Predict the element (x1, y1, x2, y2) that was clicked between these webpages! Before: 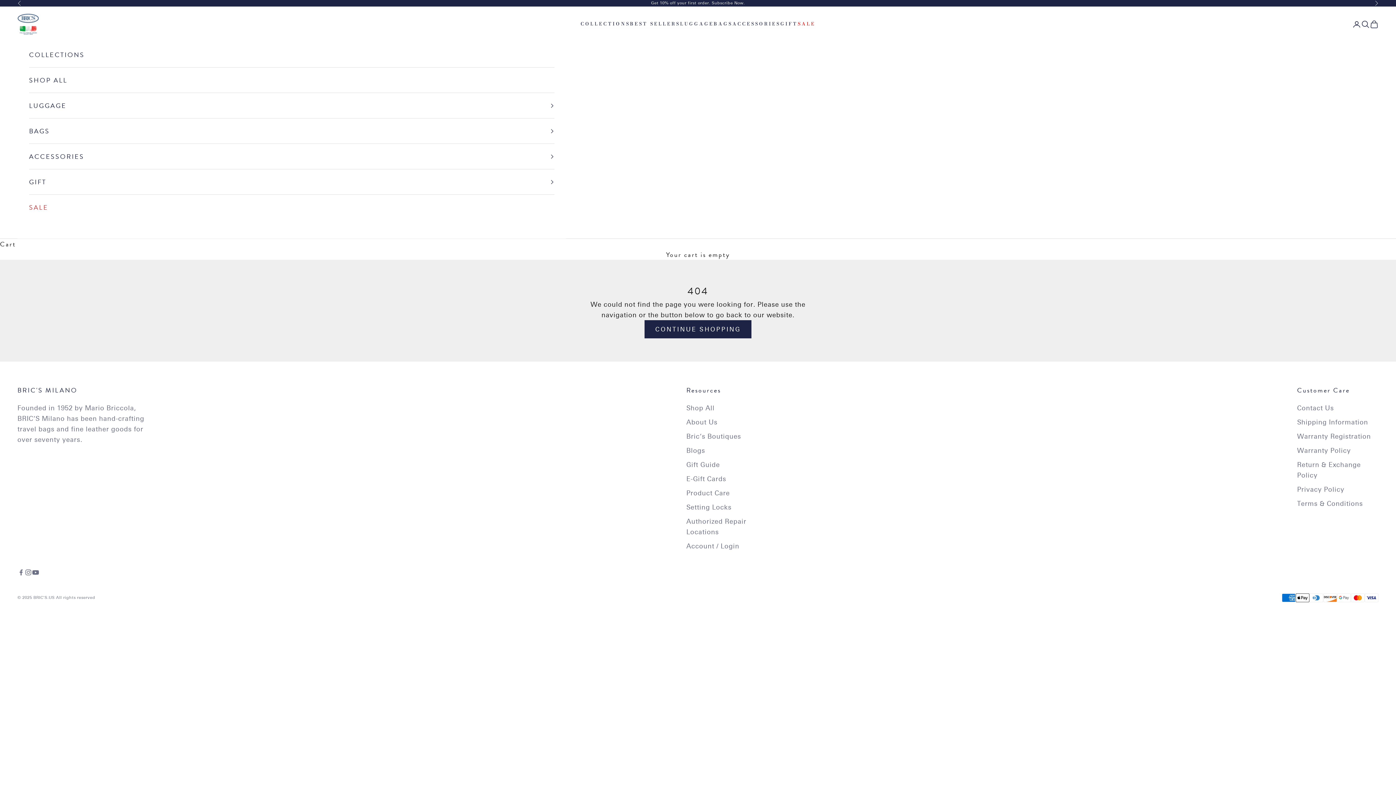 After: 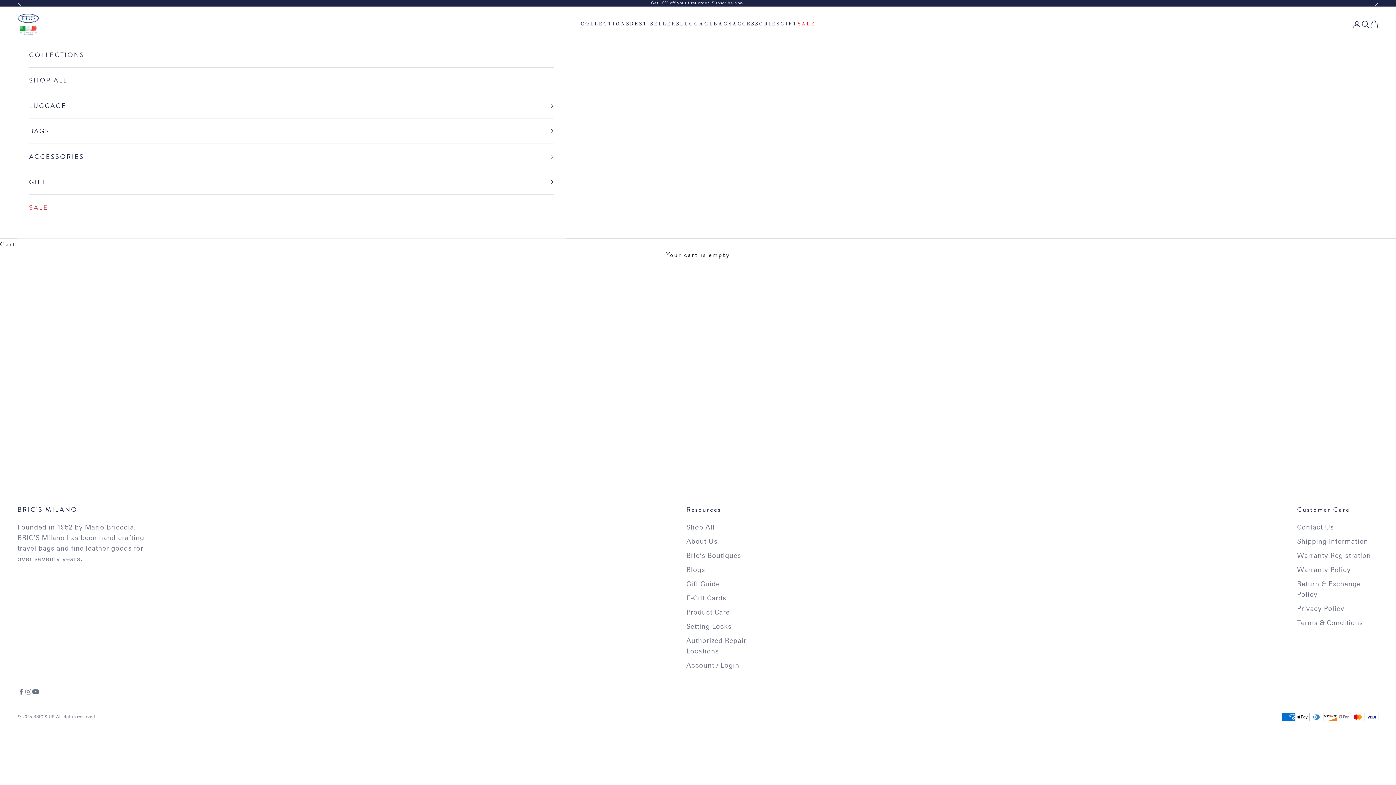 Action: label: COLLECTIONS bbox: (29, 42, 554, 67)